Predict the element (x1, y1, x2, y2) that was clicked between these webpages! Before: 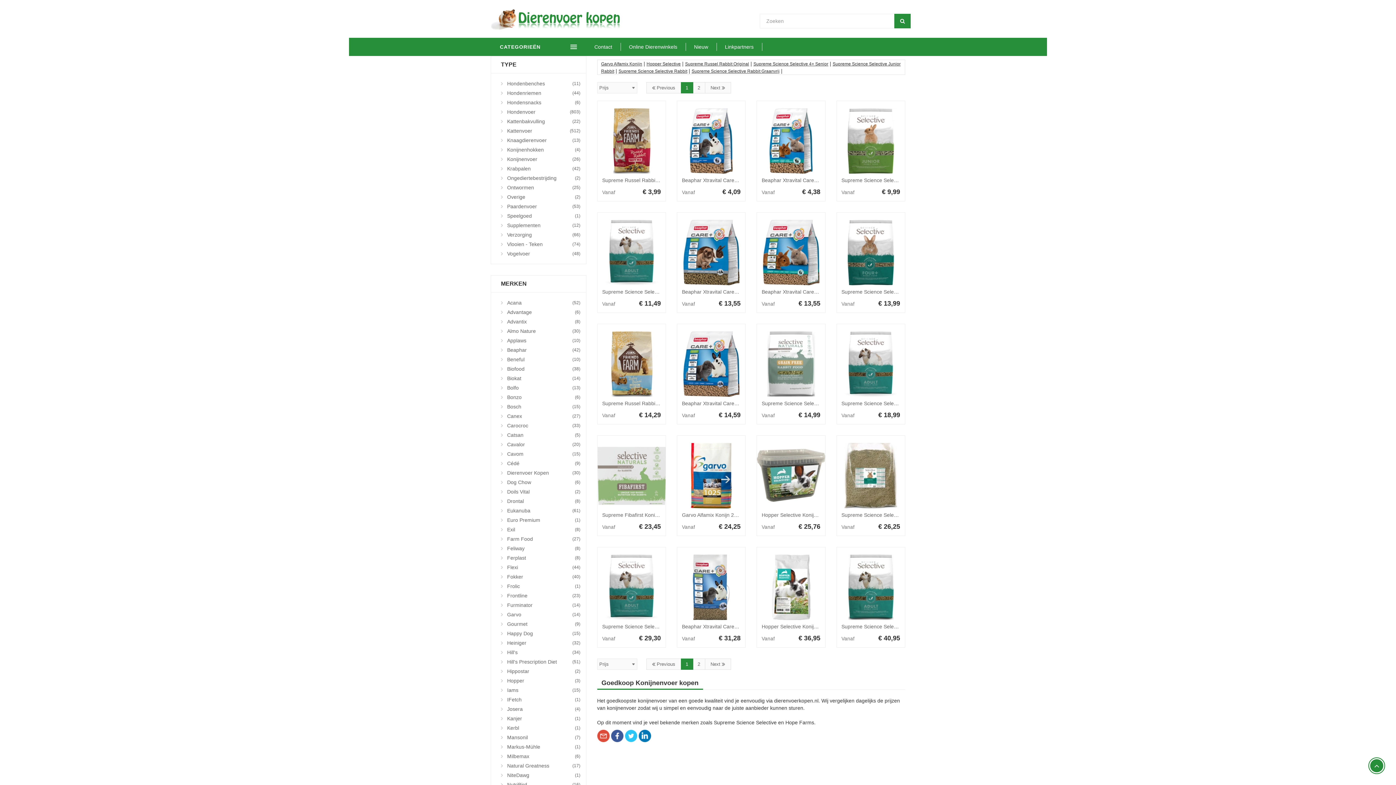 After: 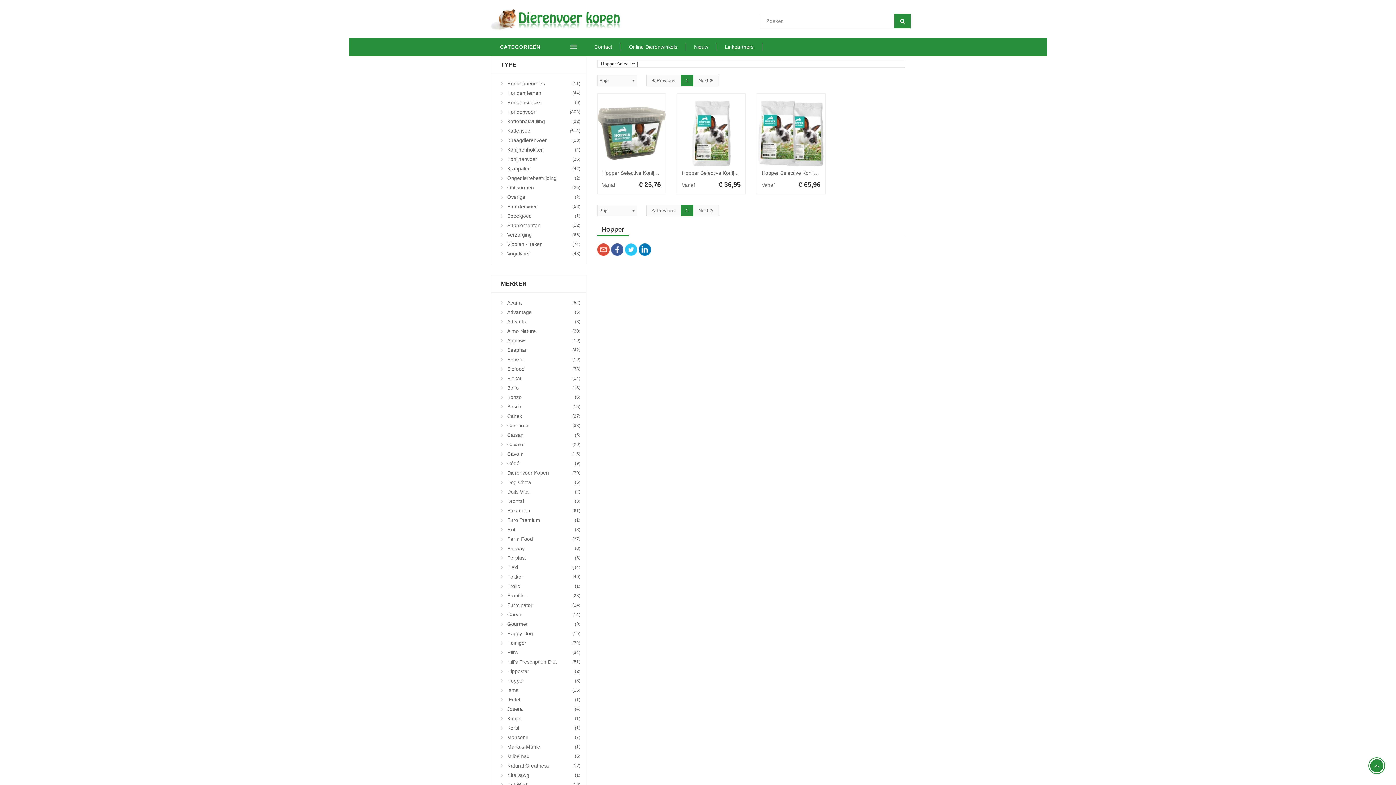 Action: label: Hopper
(3) bbox: (507, 676, 580, 685)